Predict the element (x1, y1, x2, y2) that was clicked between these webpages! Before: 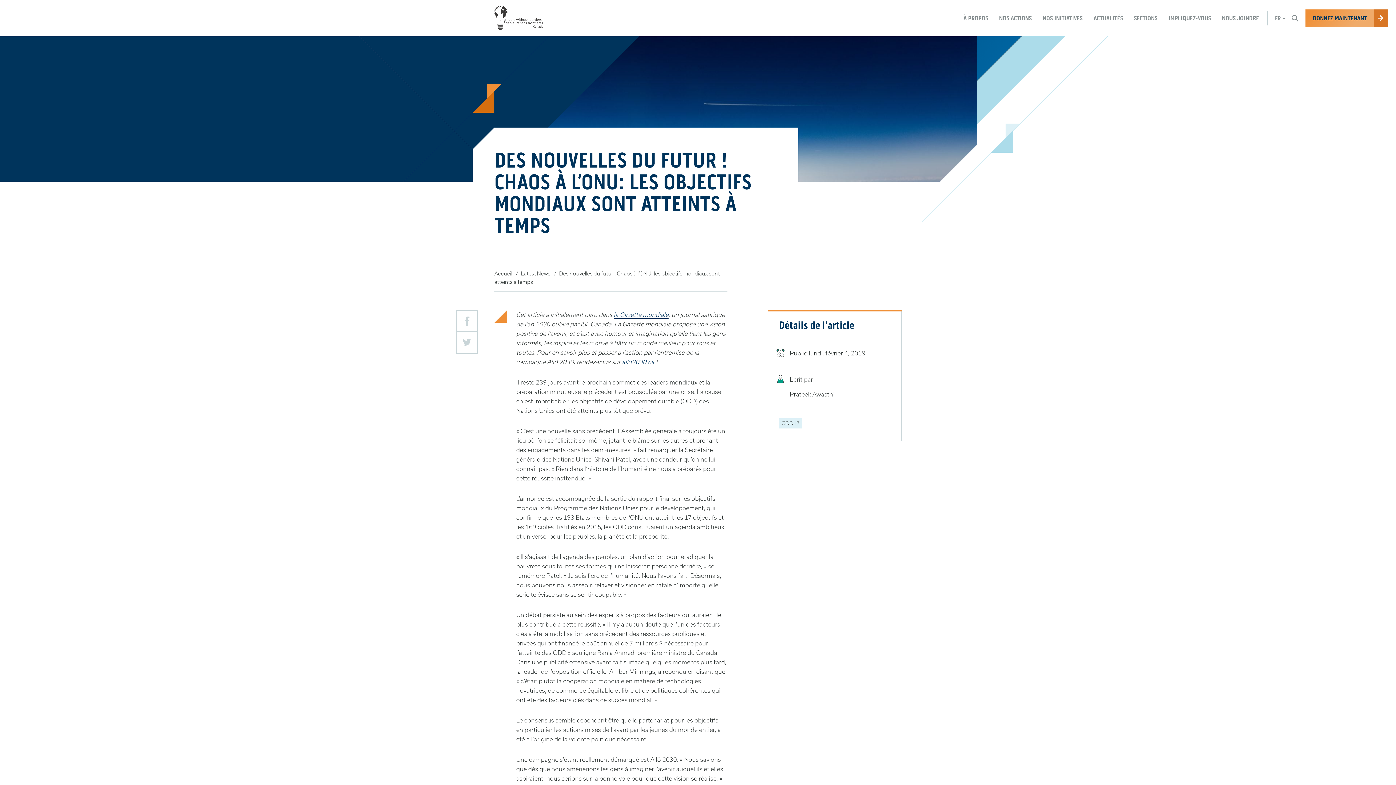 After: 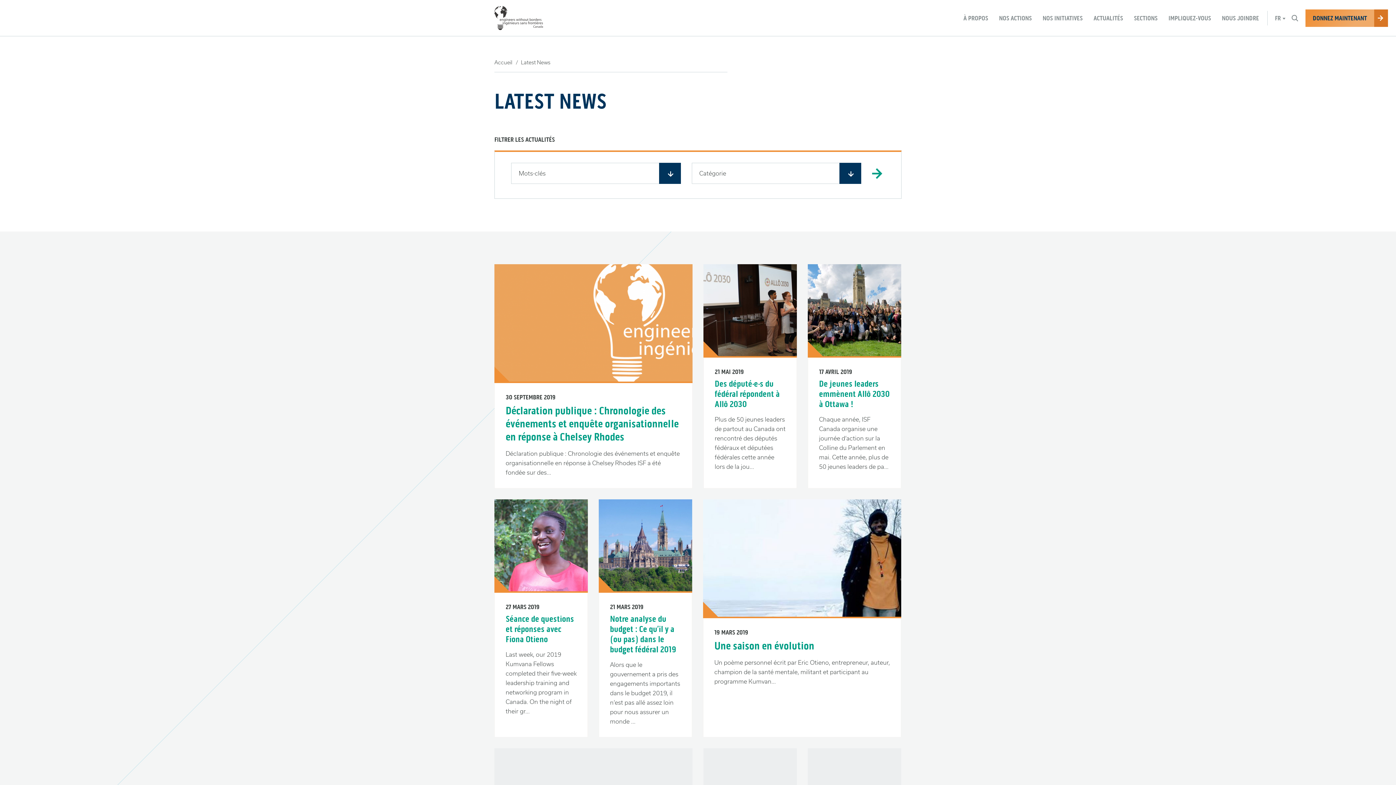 Action: bbox: (521, 270, 550, 277) label: Latest News